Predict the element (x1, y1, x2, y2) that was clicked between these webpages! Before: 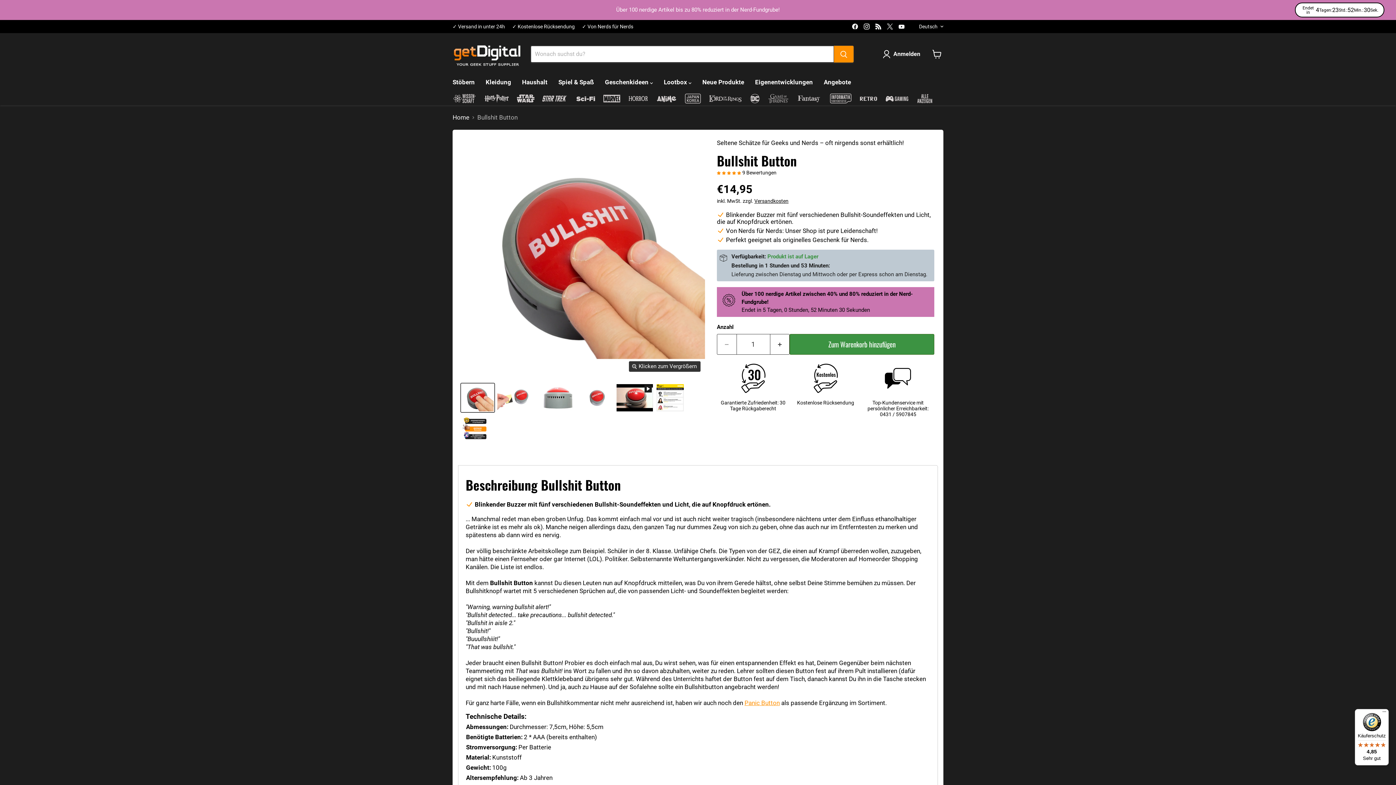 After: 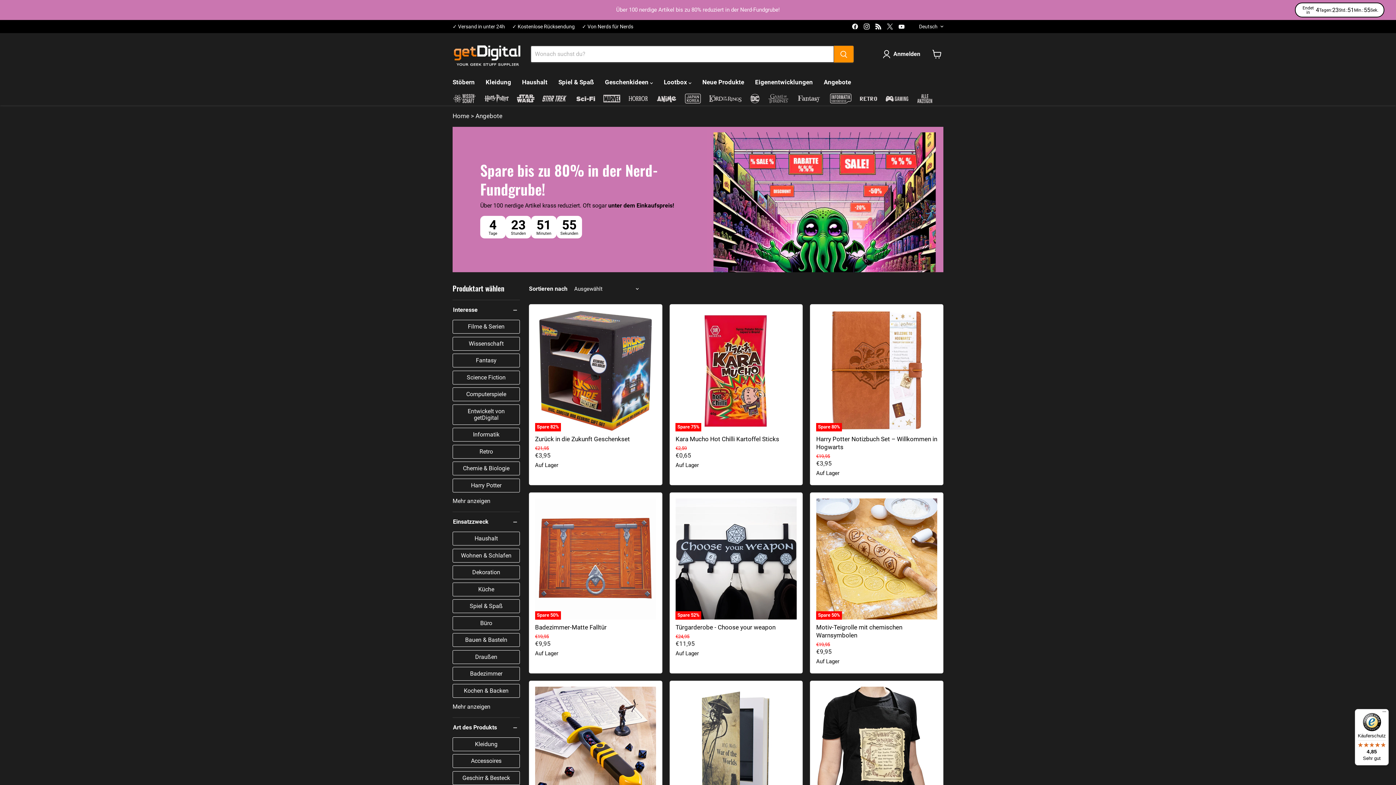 Action: label: Angebote bbox: (818, 74, 856, 90)